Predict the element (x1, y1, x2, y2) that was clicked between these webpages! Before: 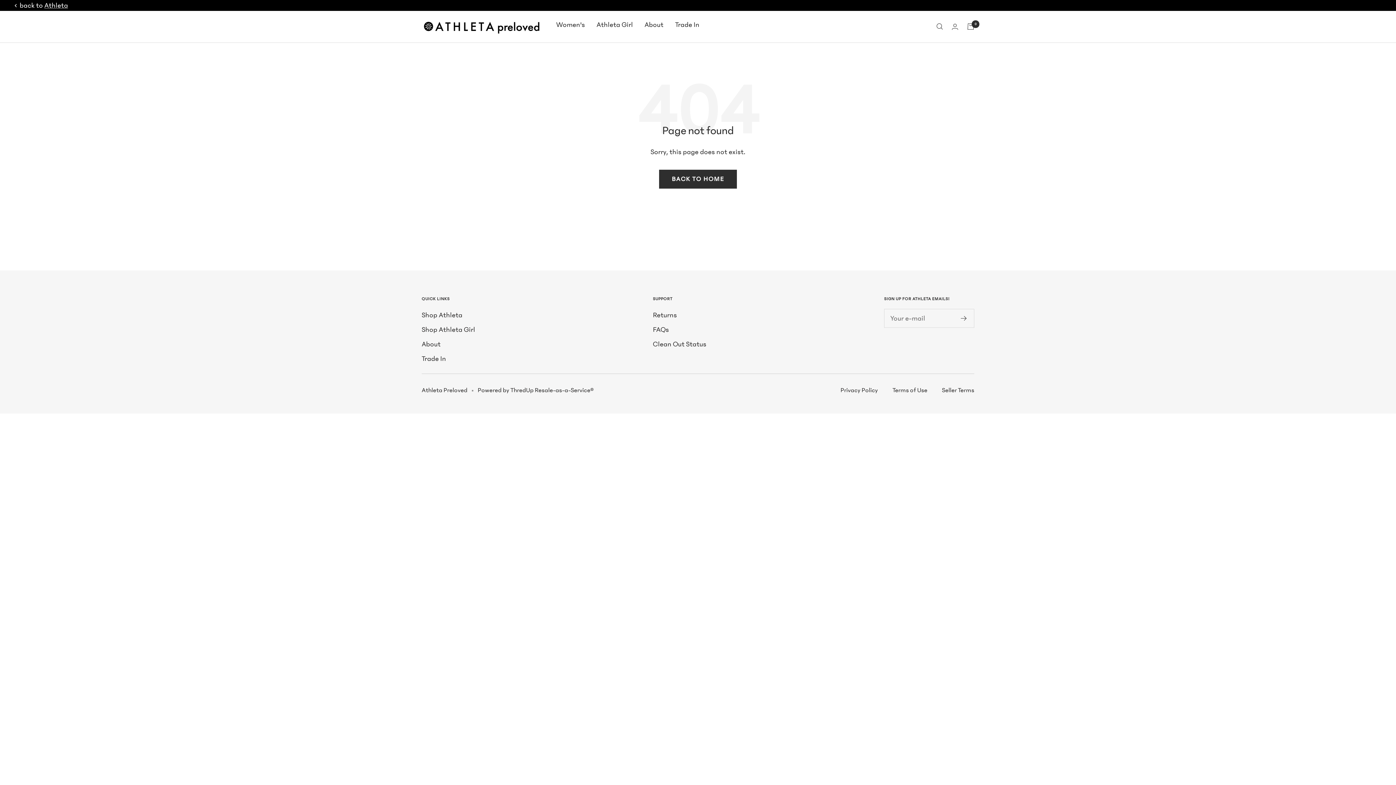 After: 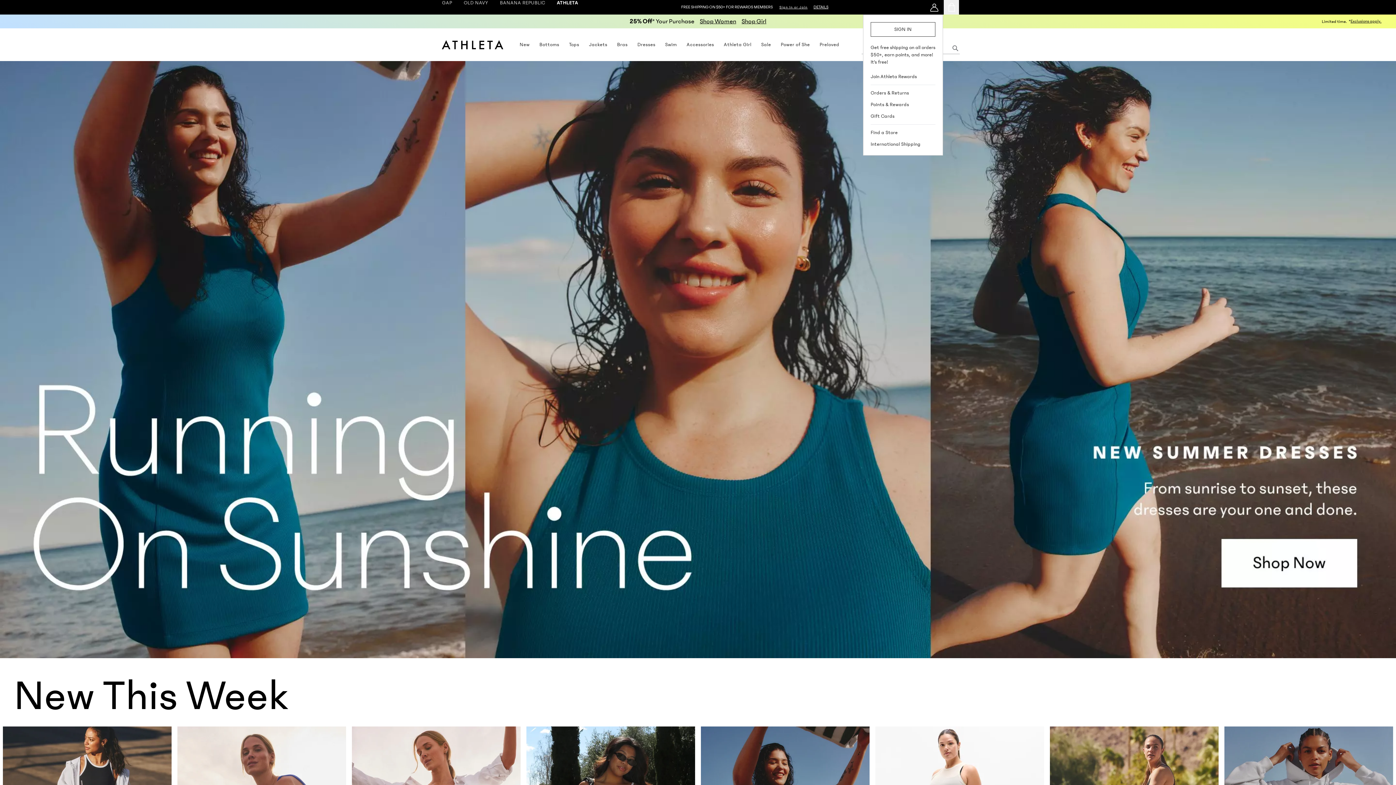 Action: bbox: (44, 0, 68, 11) label: Athleta